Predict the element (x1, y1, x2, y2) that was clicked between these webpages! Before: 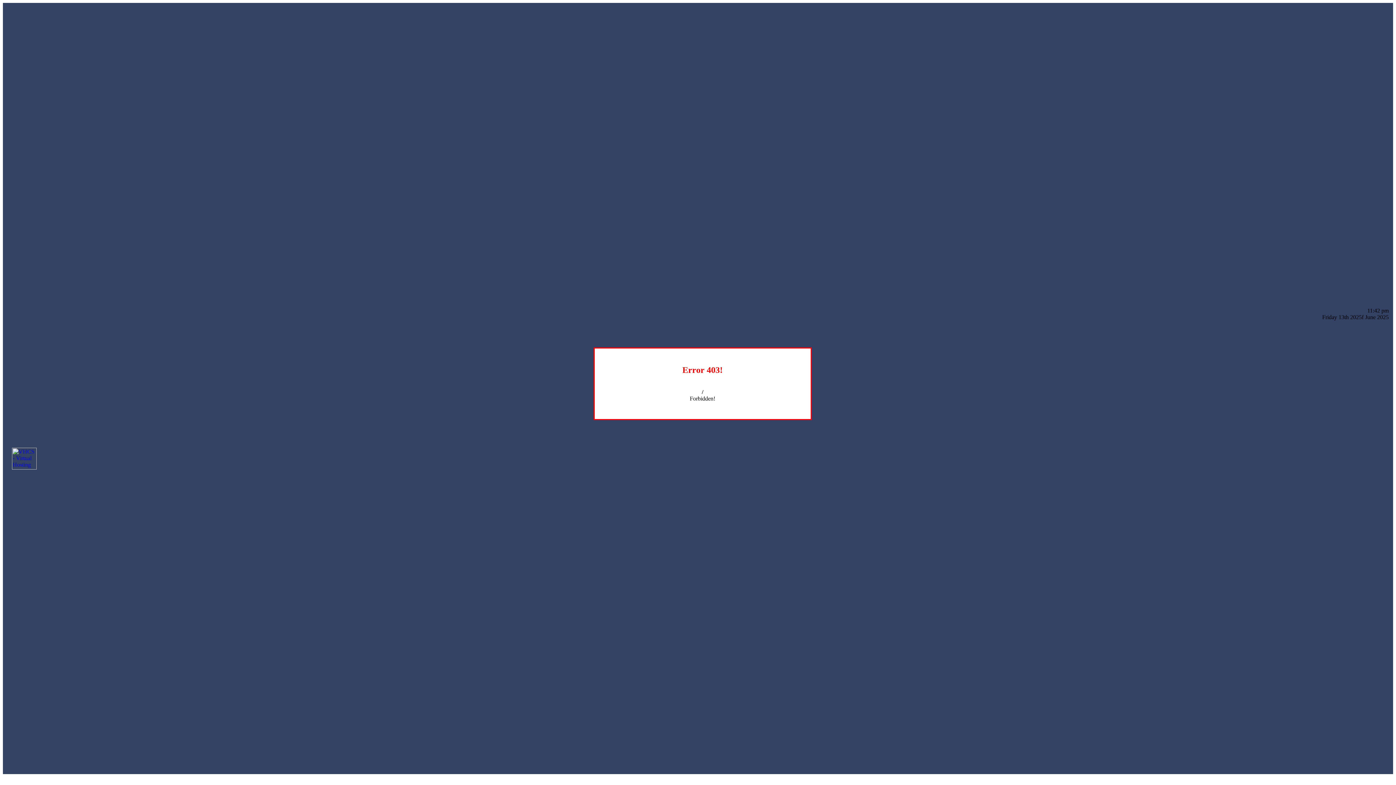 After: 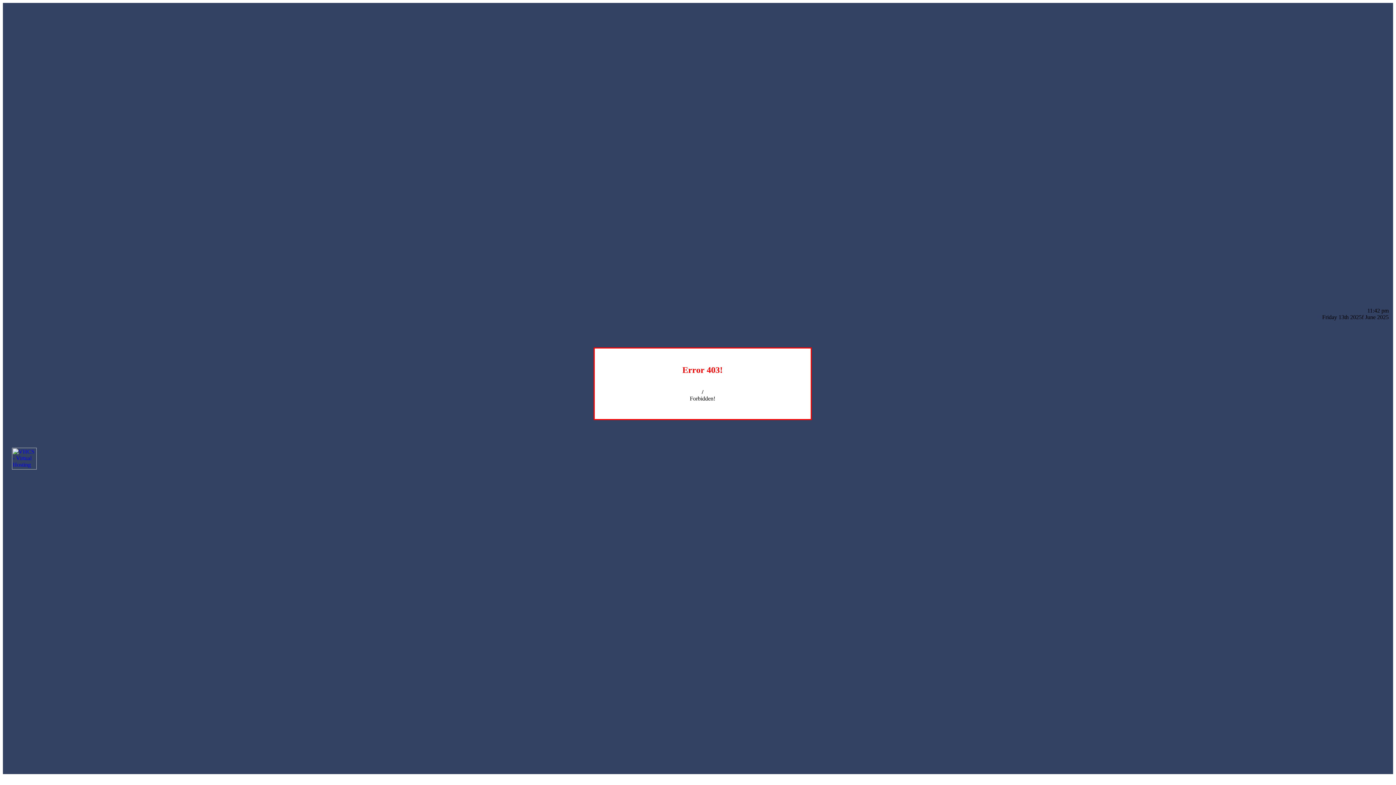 Action: bbox: (12, 464, 36, 470)